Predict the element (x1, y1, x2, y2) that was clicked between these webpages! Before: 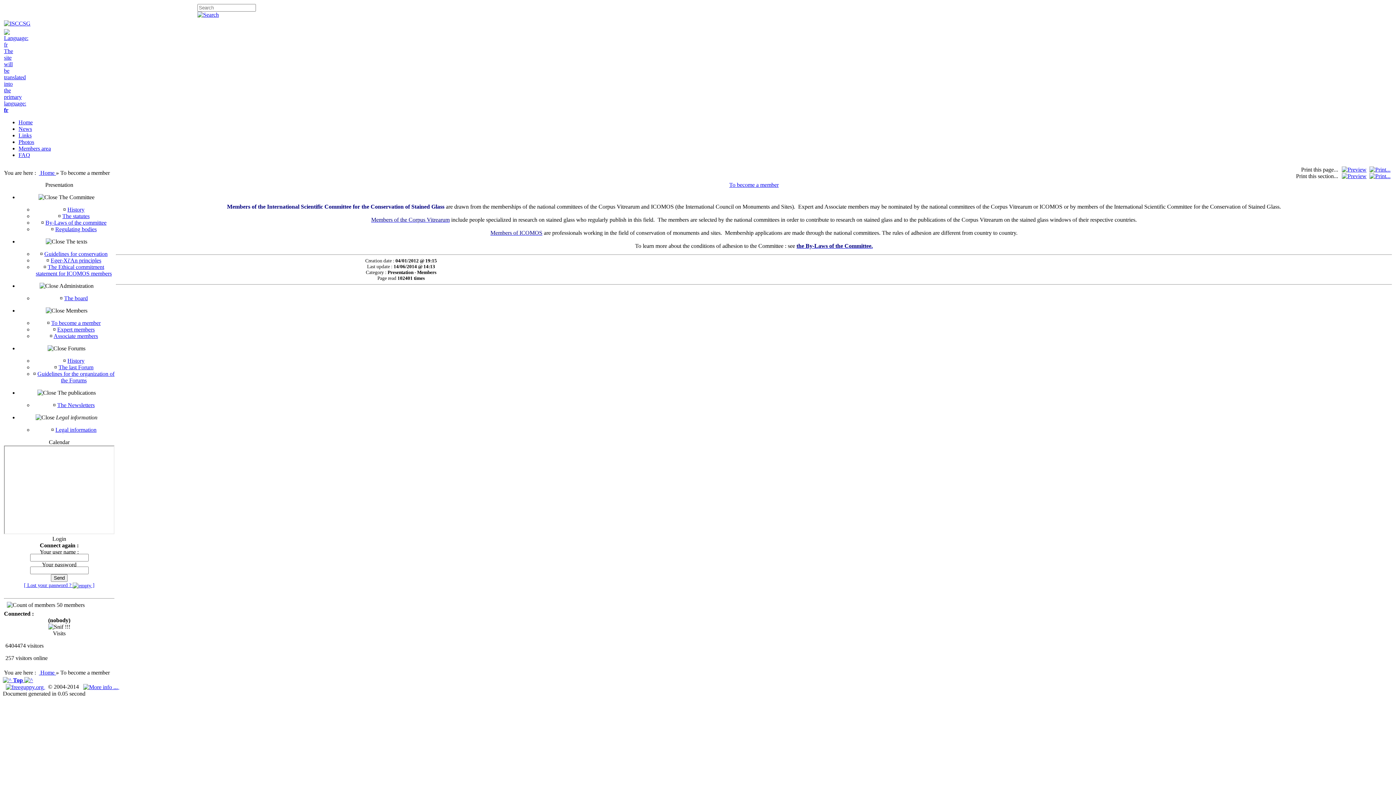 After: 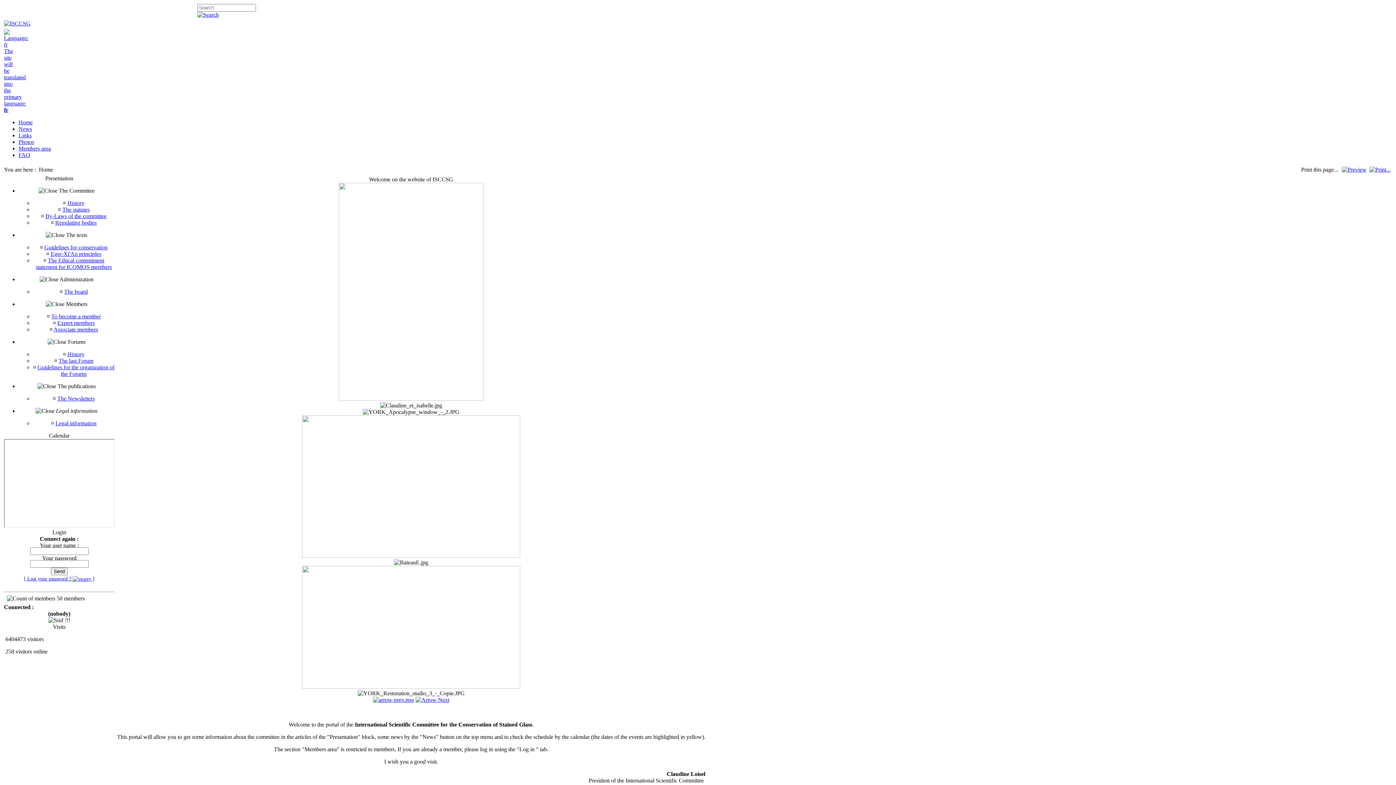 Action: label: Send bbox: (50, 574, 67, 582)